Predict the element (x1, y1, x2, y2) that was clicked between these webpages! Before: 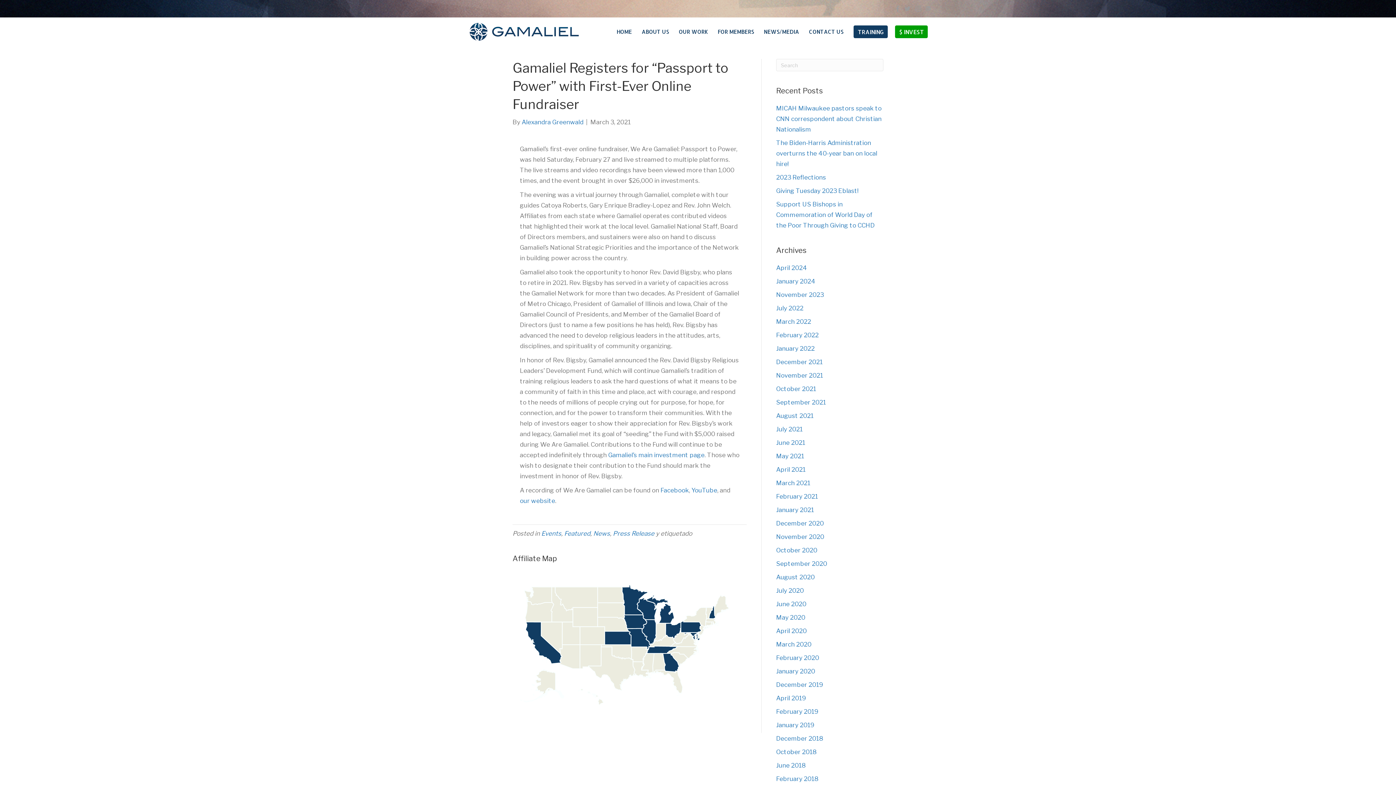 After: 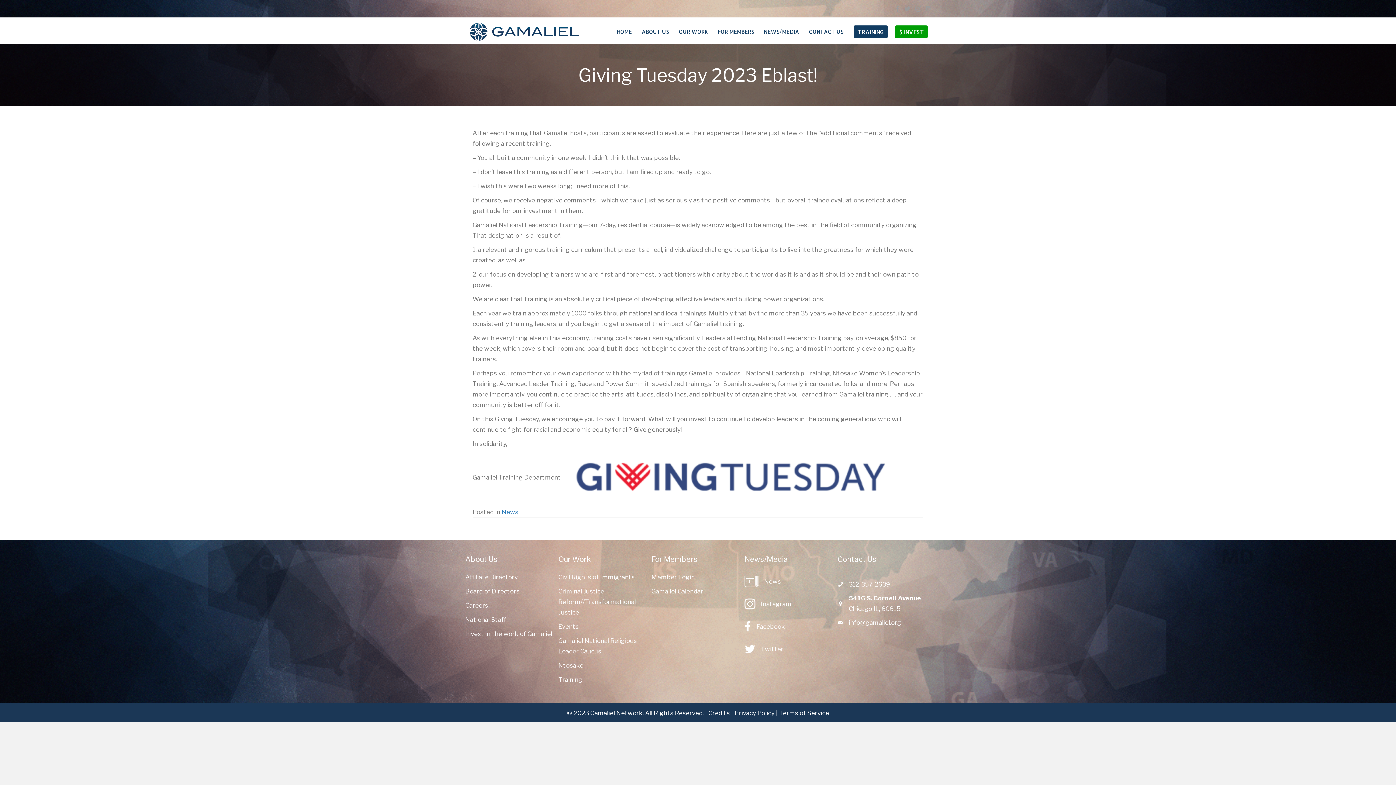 Action: bbox: (776, 187, 858, 194) label: Giving Tuesday 2023 Eblast!